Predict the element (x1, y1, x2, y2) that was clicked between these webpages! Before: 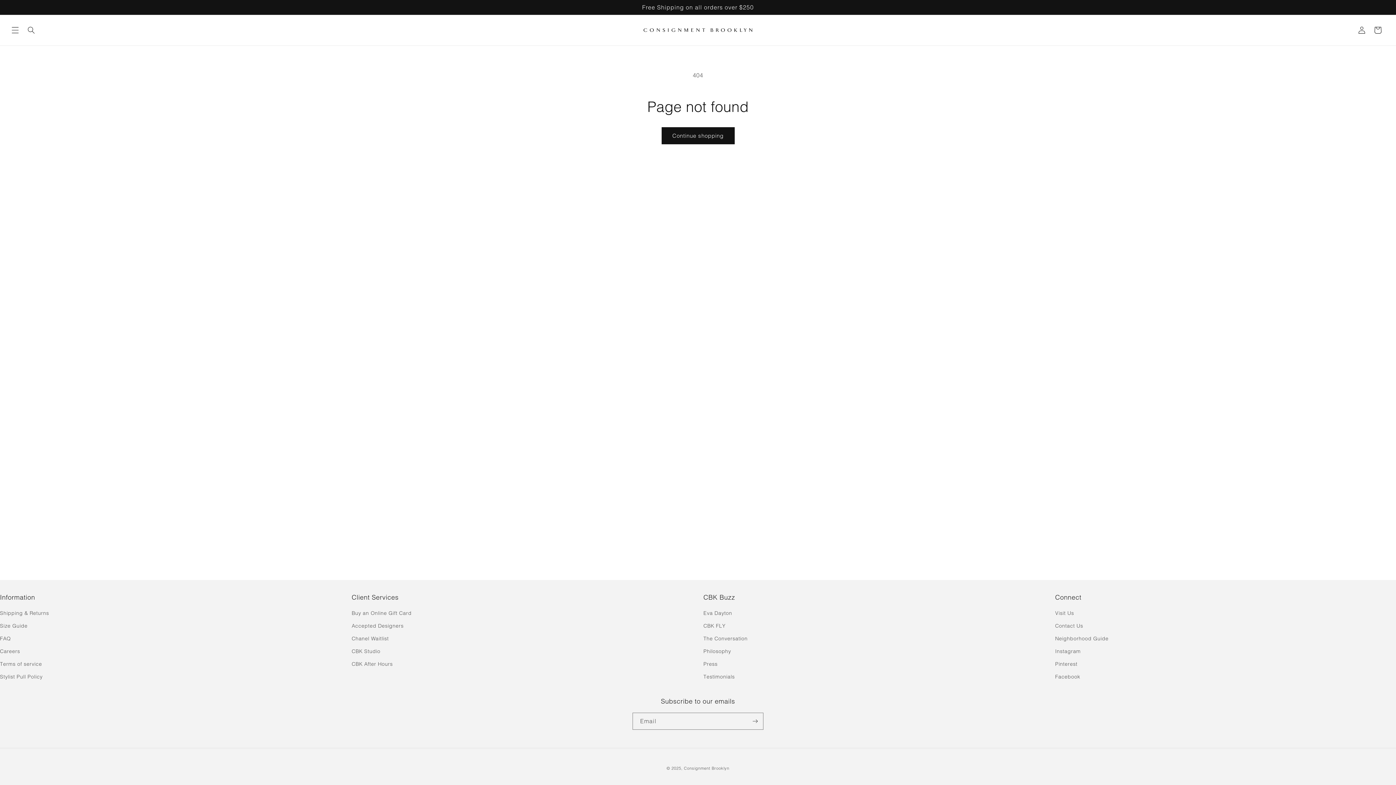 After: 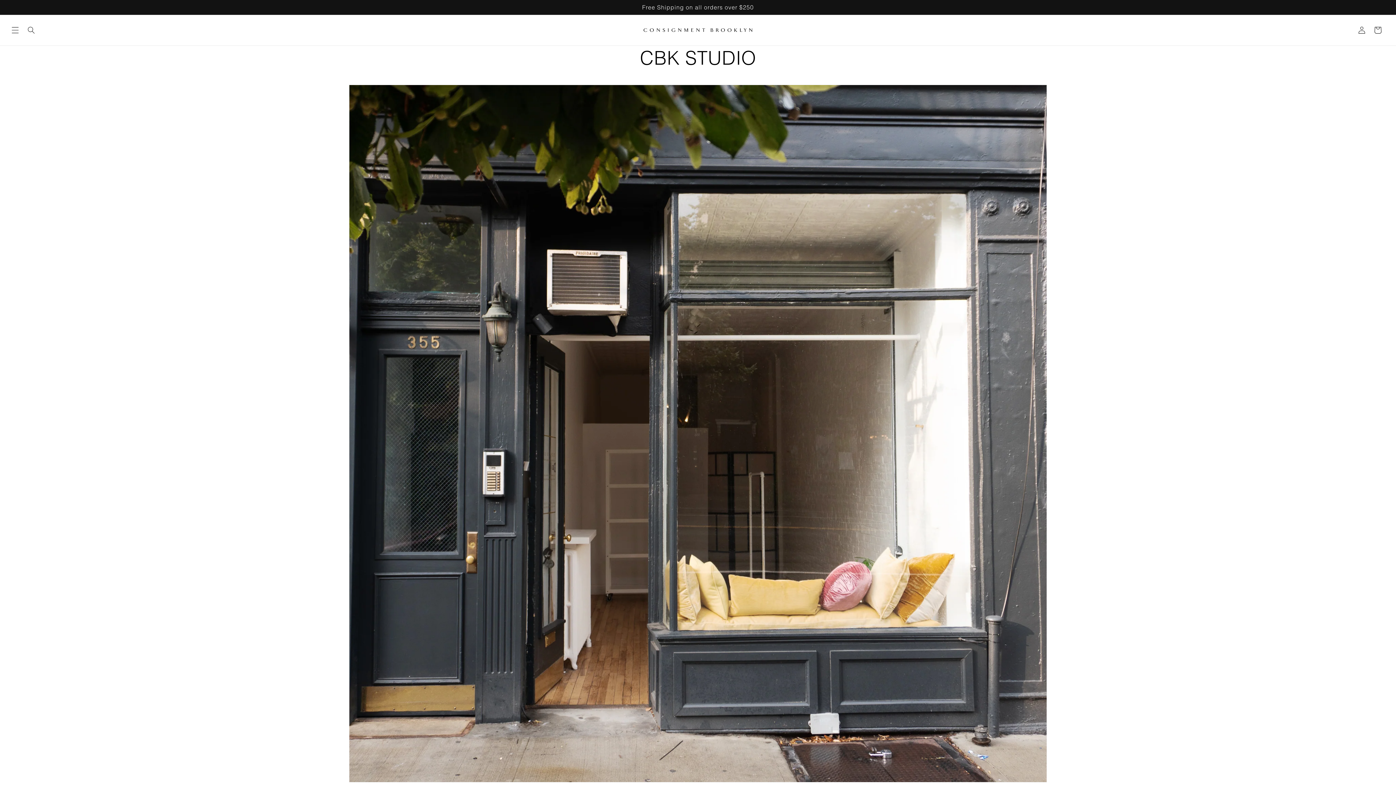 Action: label: CBK Studio bbox: (351, 645, 380, 658)